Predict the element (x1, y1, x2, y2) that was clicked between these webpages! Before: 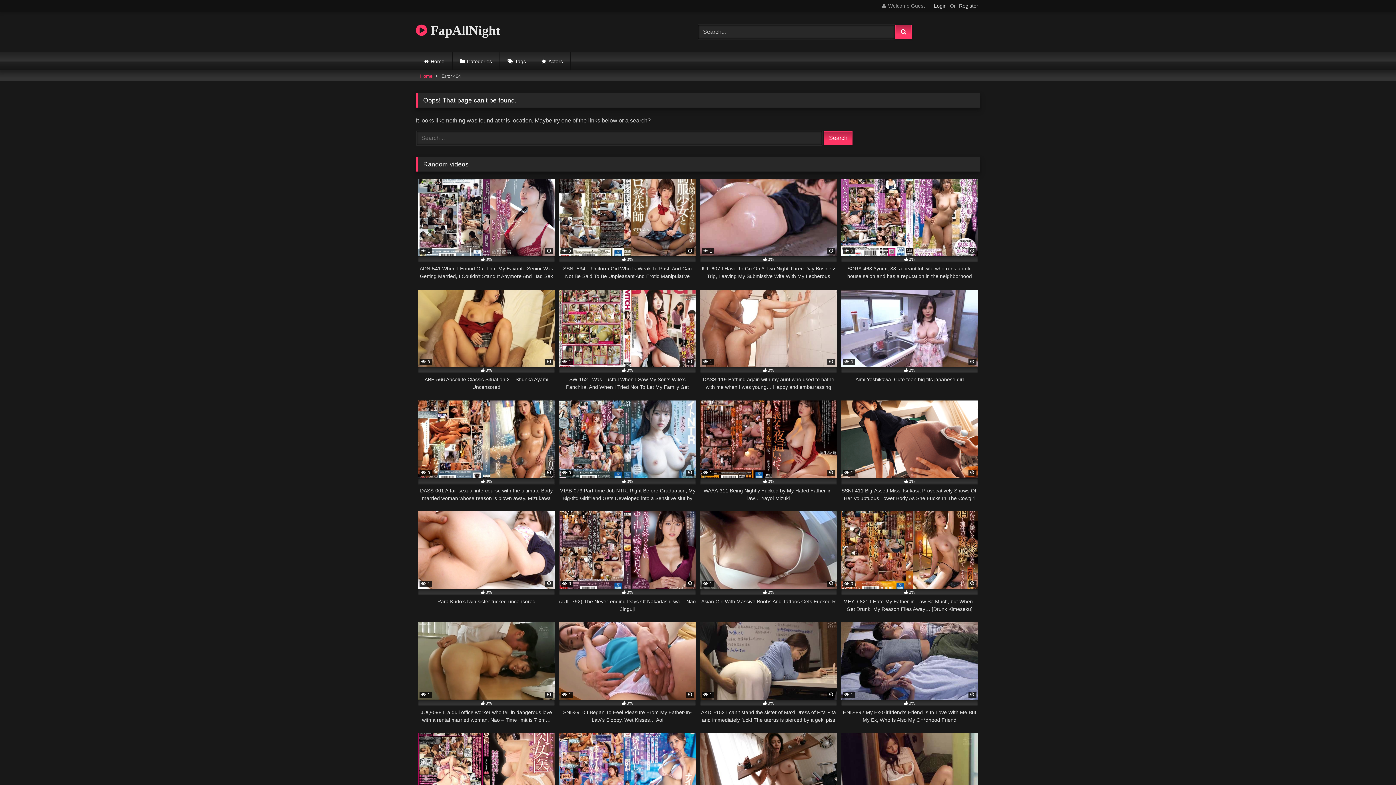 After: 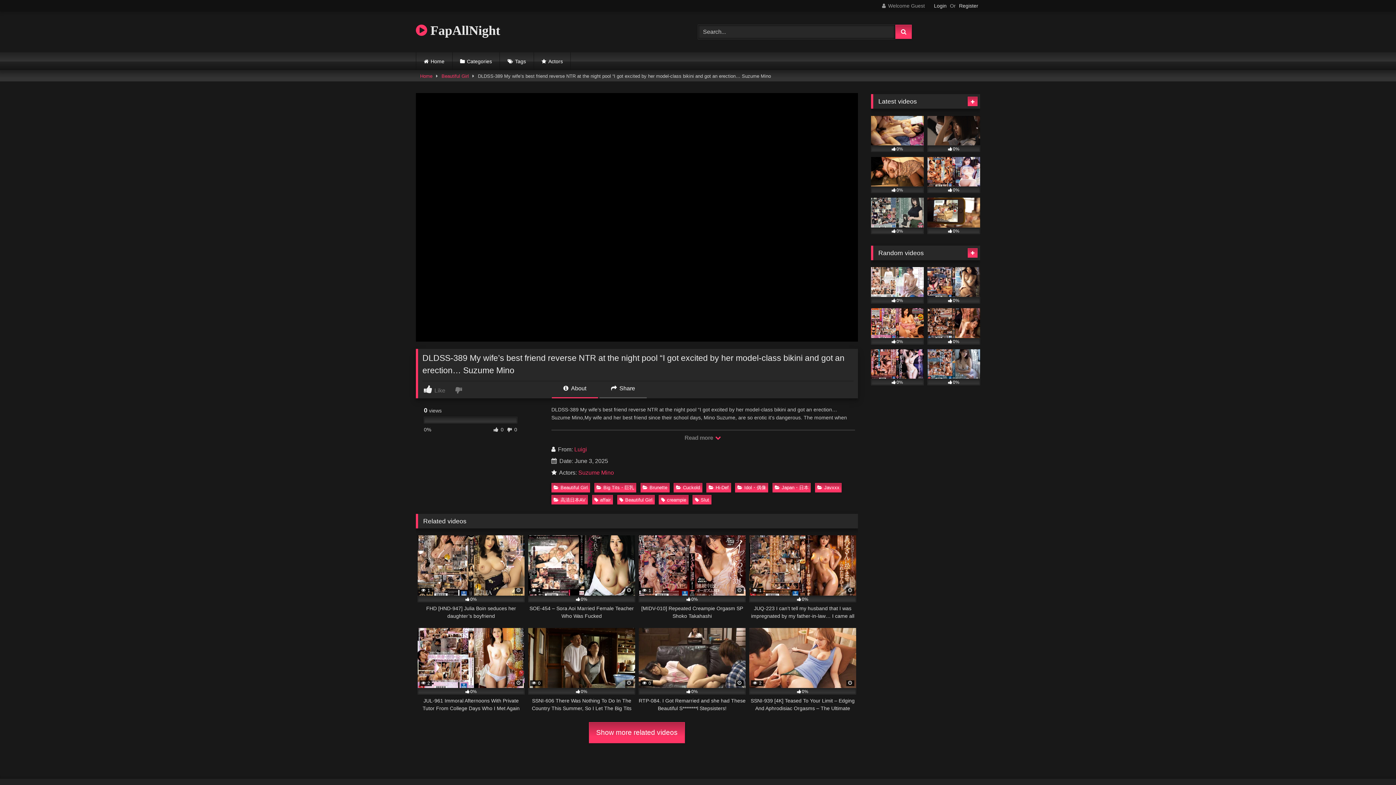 Action: label:  1
0%
DLDSS-389 My wife’s best friend reverse NTR at the night pool “I got excited by her model-class bikini and got an erection… Suzume Mino bbox: (558, 733, 696, 835)